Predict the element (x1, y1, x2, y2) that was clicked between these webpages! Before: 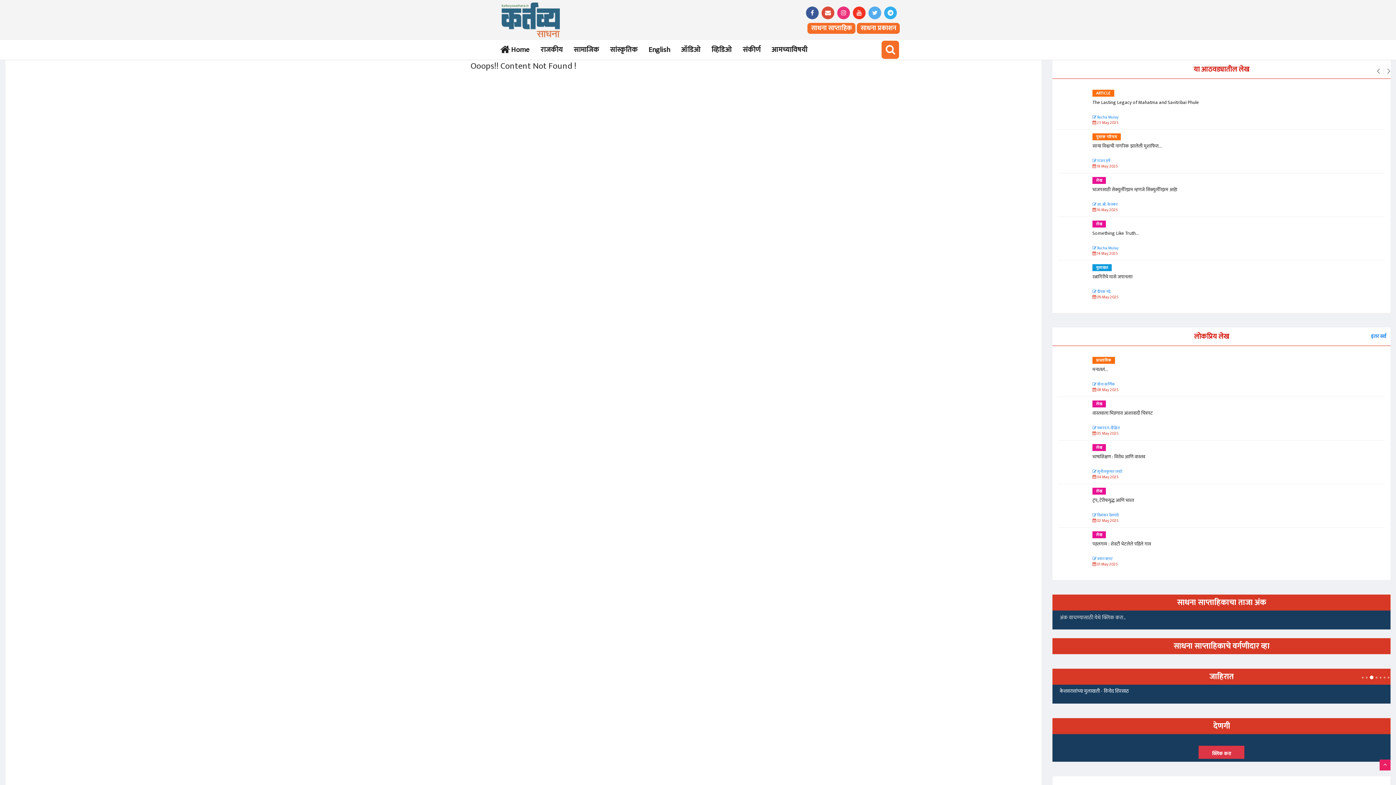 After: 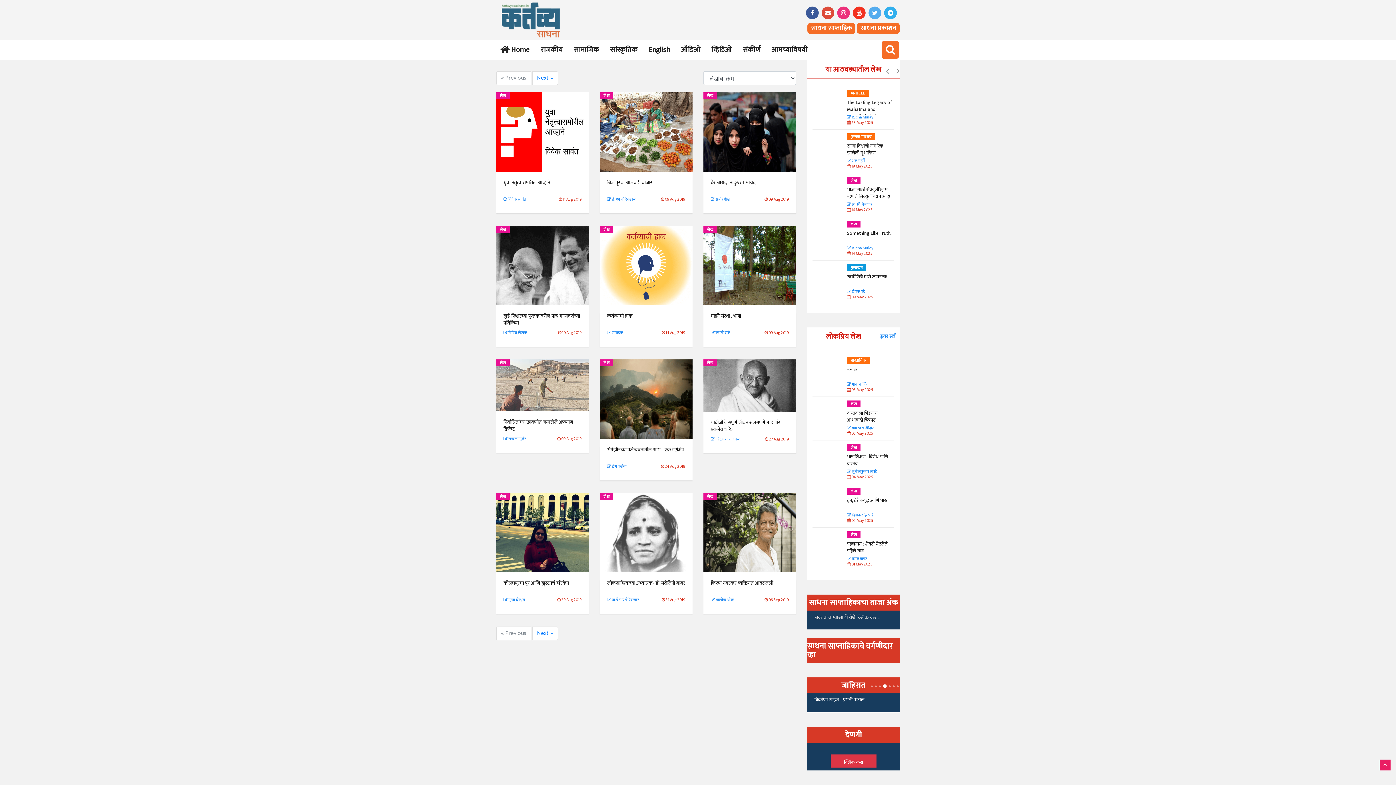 Action: bbox: (1092, 531, 1106, 538) label: लेख